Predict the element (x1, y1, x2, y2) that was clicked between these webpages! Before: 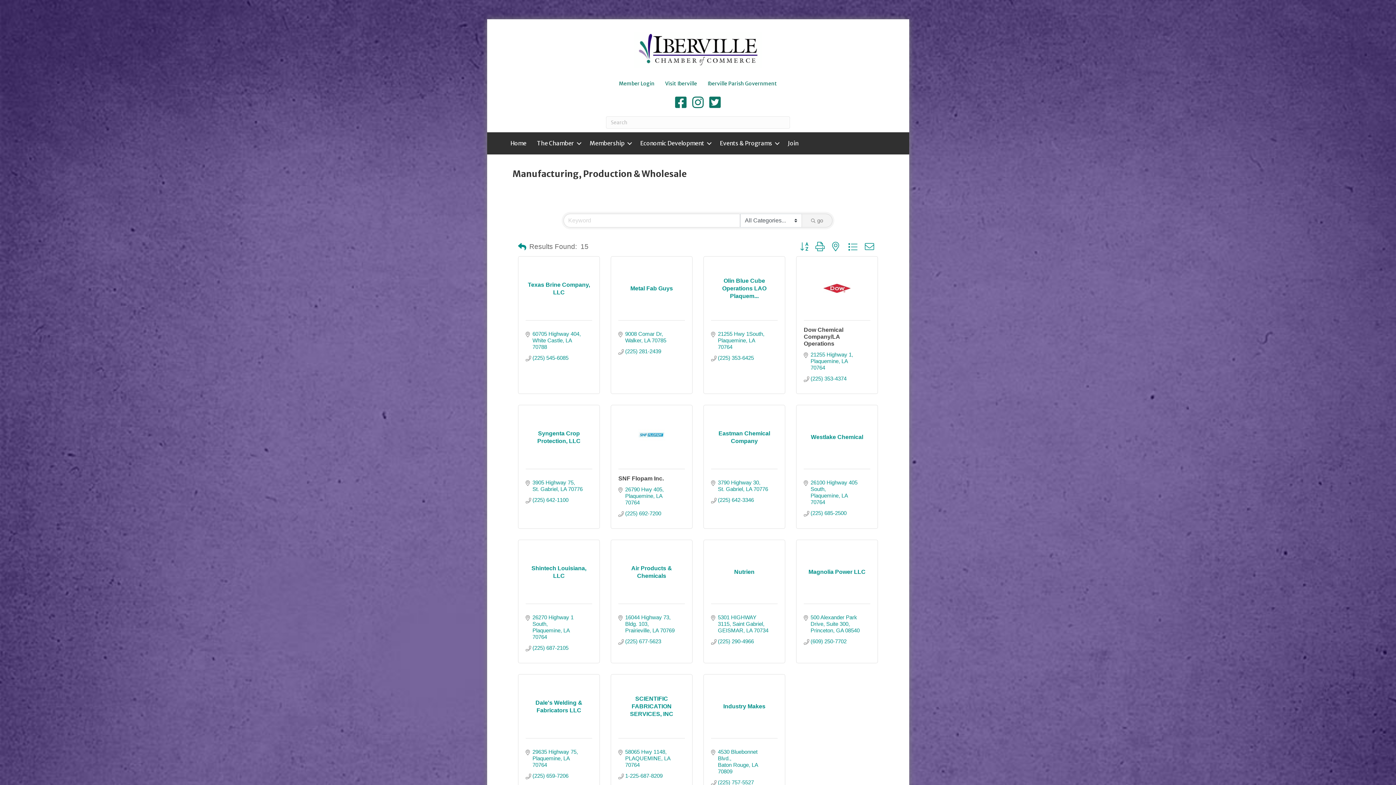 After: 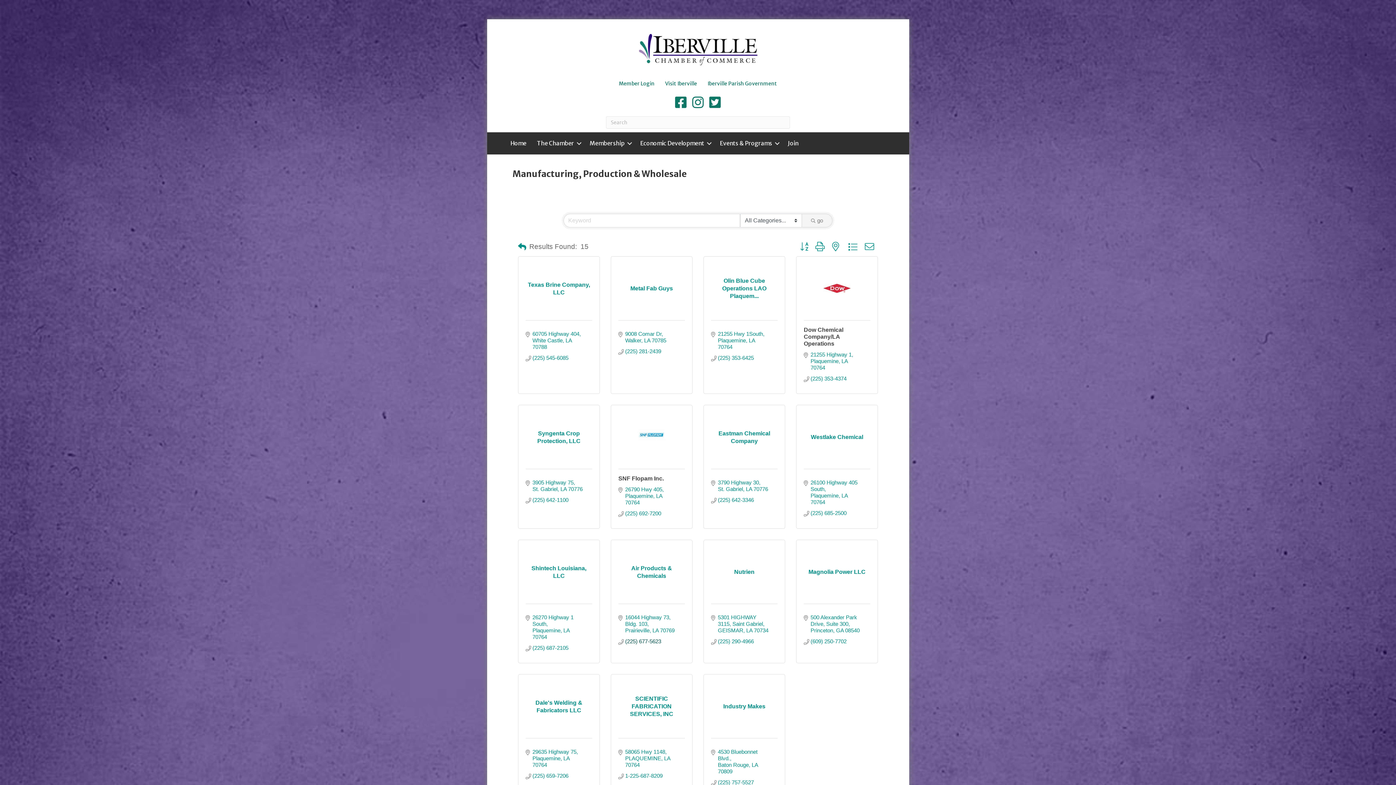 Action: label: (225) 677-5623 bbox: (625, 638, 661, 645)